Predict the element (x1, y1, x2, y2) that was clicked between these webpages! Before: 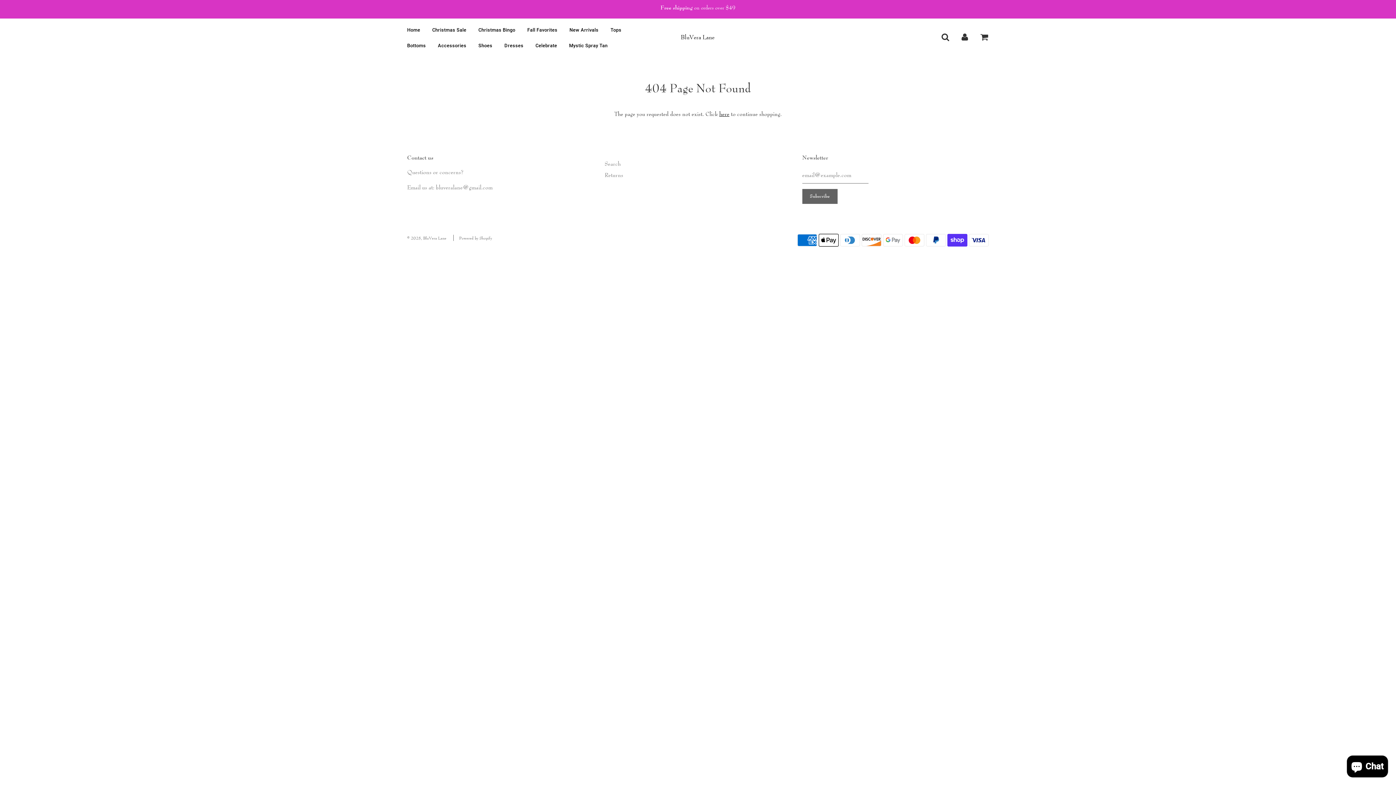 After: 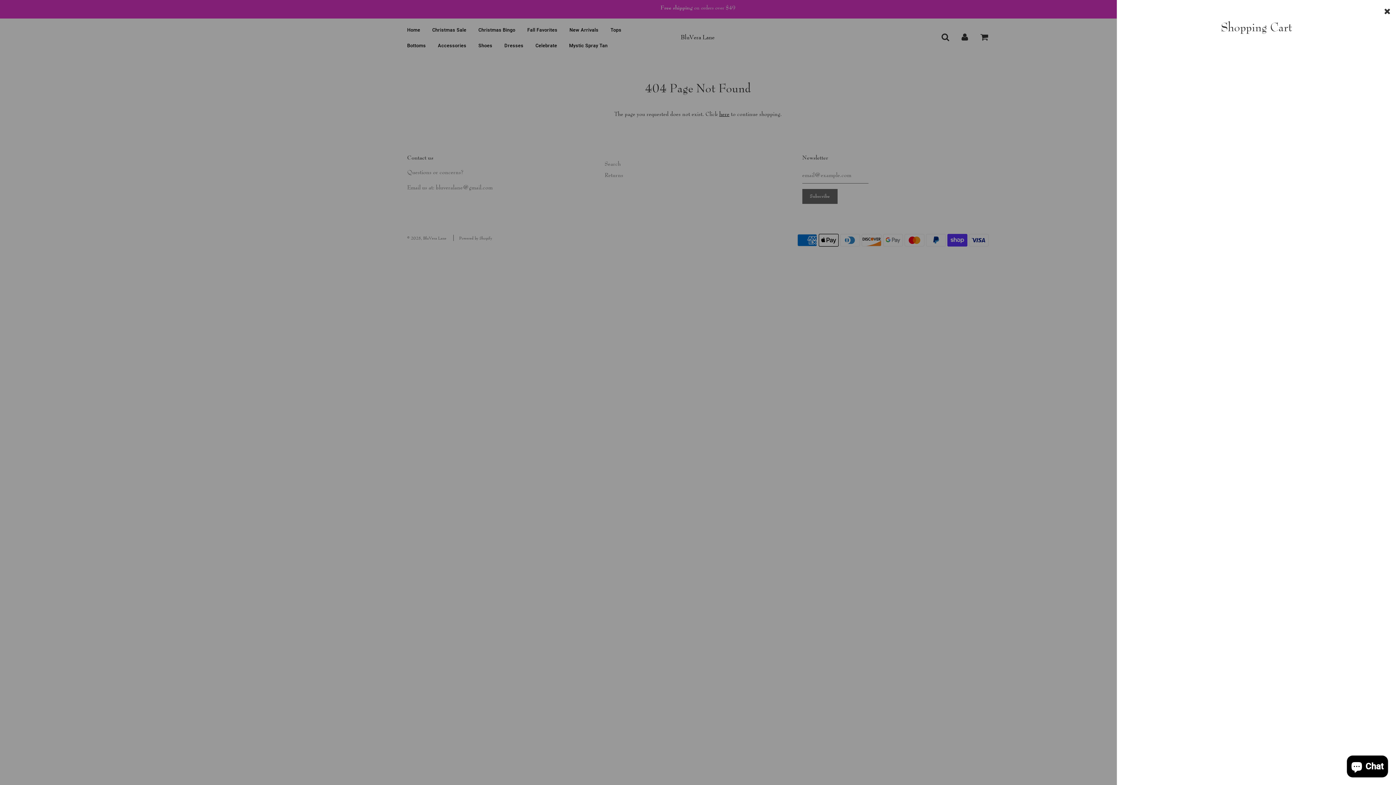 Action: bbox: (980, 32, 988, 41)